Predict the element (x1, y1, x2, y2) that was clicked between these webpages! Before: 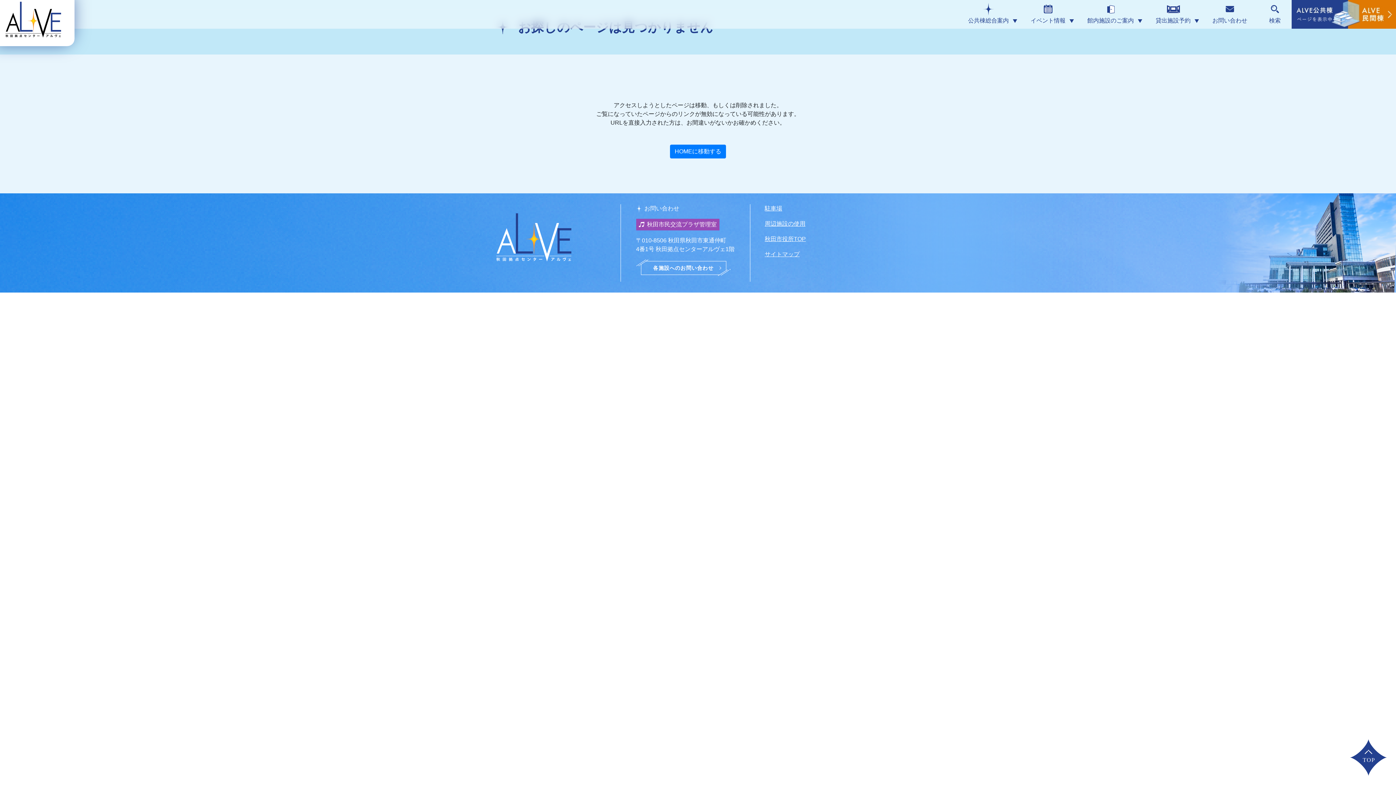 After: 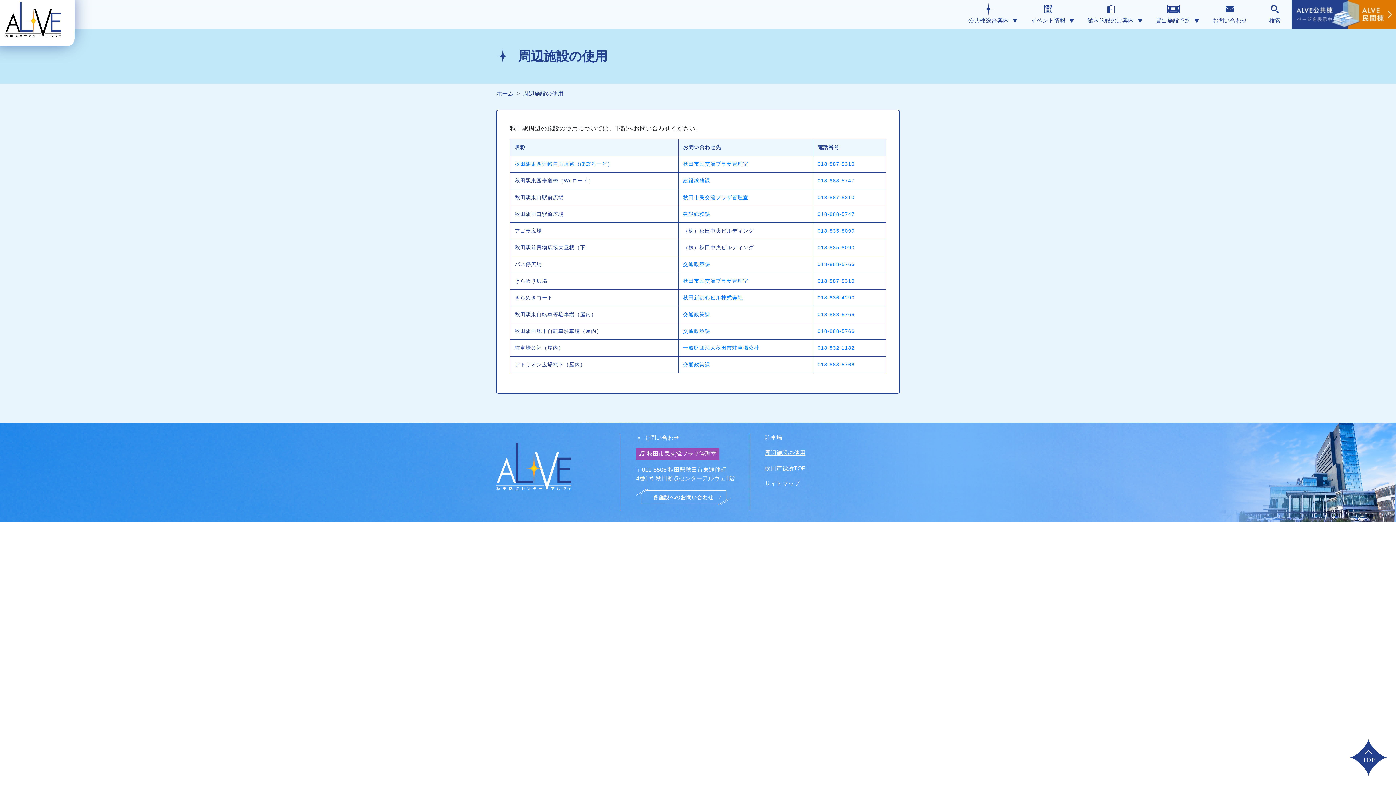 Action: label: 周辺施設の使用 bbox: (764, 220, 805, 226)